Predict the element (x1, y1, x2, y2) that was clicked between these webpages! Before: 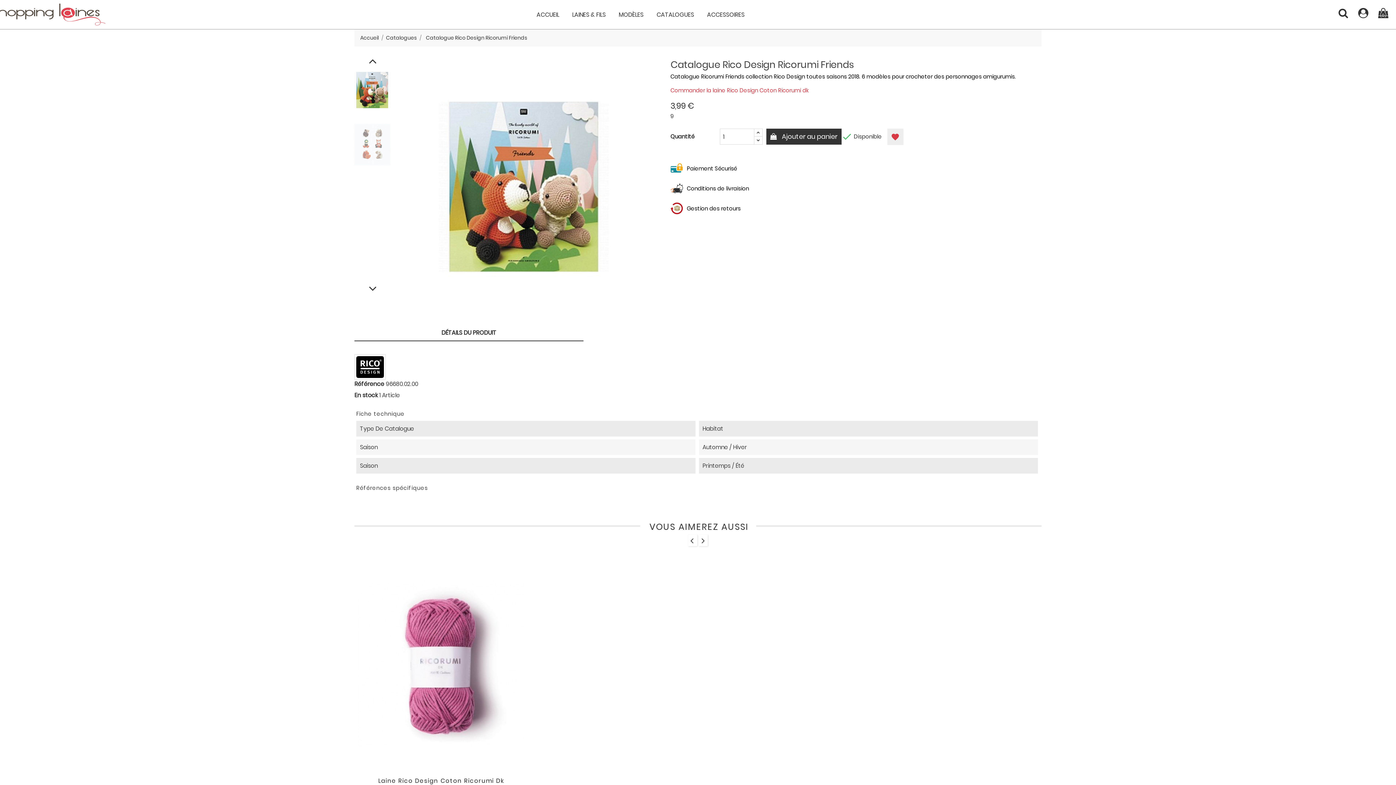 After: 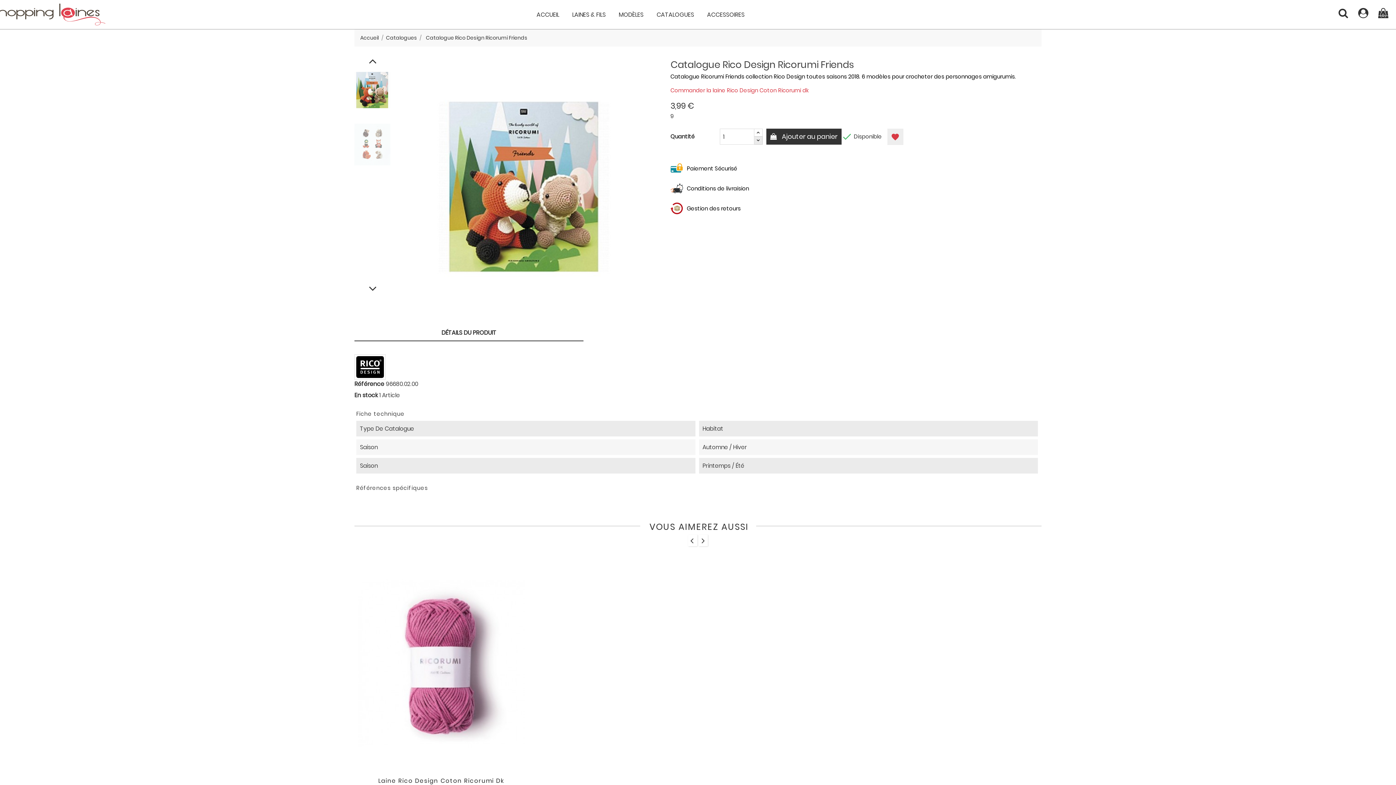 Action: bbox: (754, 136, 762, 144)